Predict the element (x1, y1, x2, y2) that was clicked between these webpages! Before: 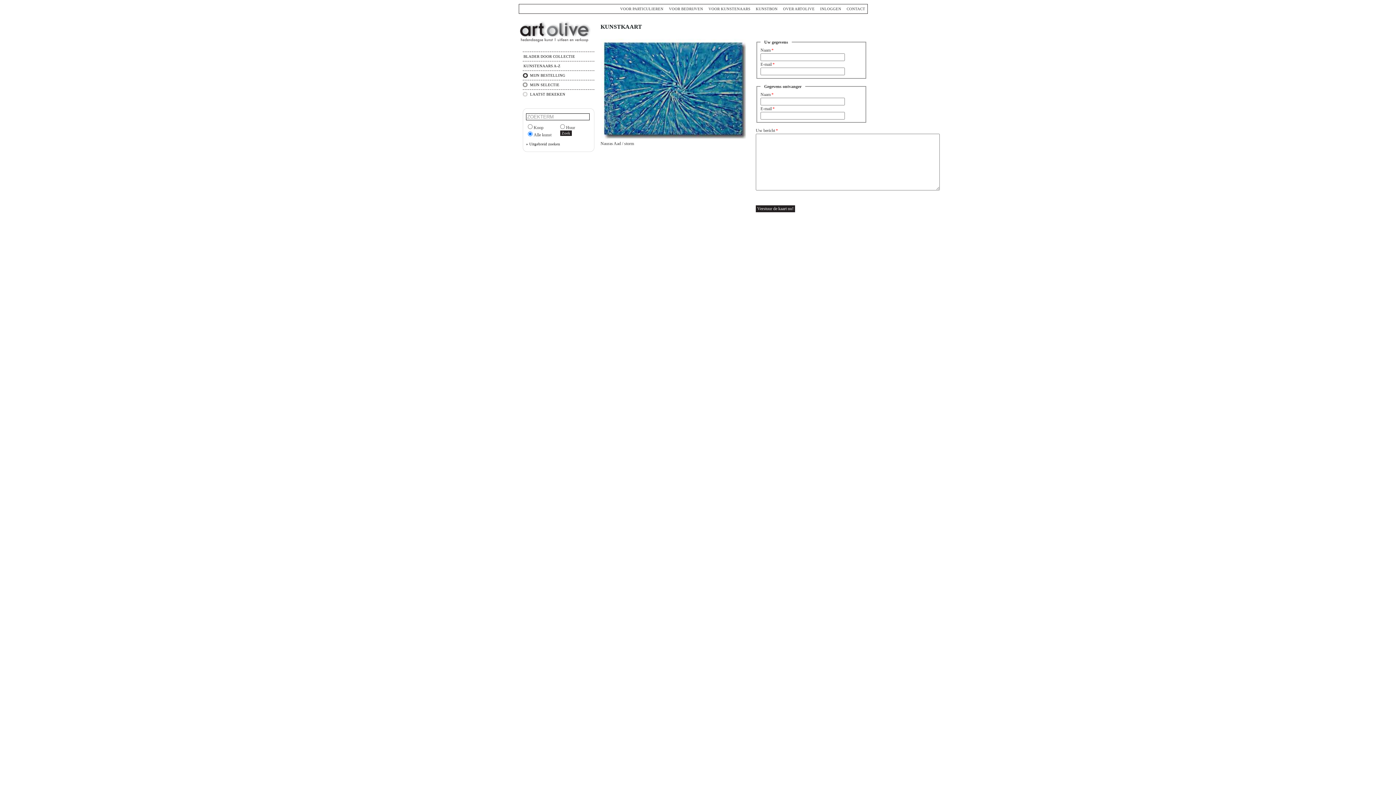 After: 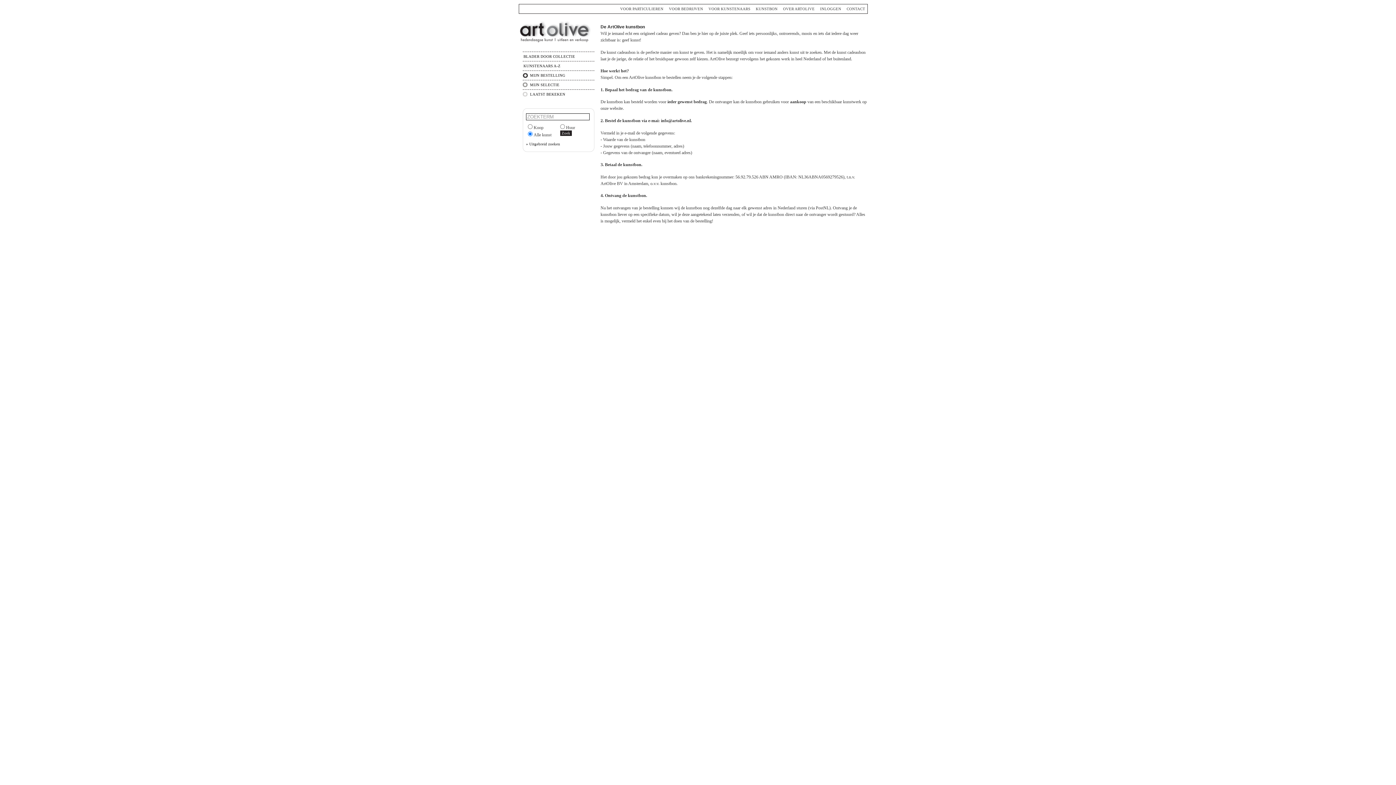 Action: label: KUNSTBON bbox: (756, 6, 777, 10)